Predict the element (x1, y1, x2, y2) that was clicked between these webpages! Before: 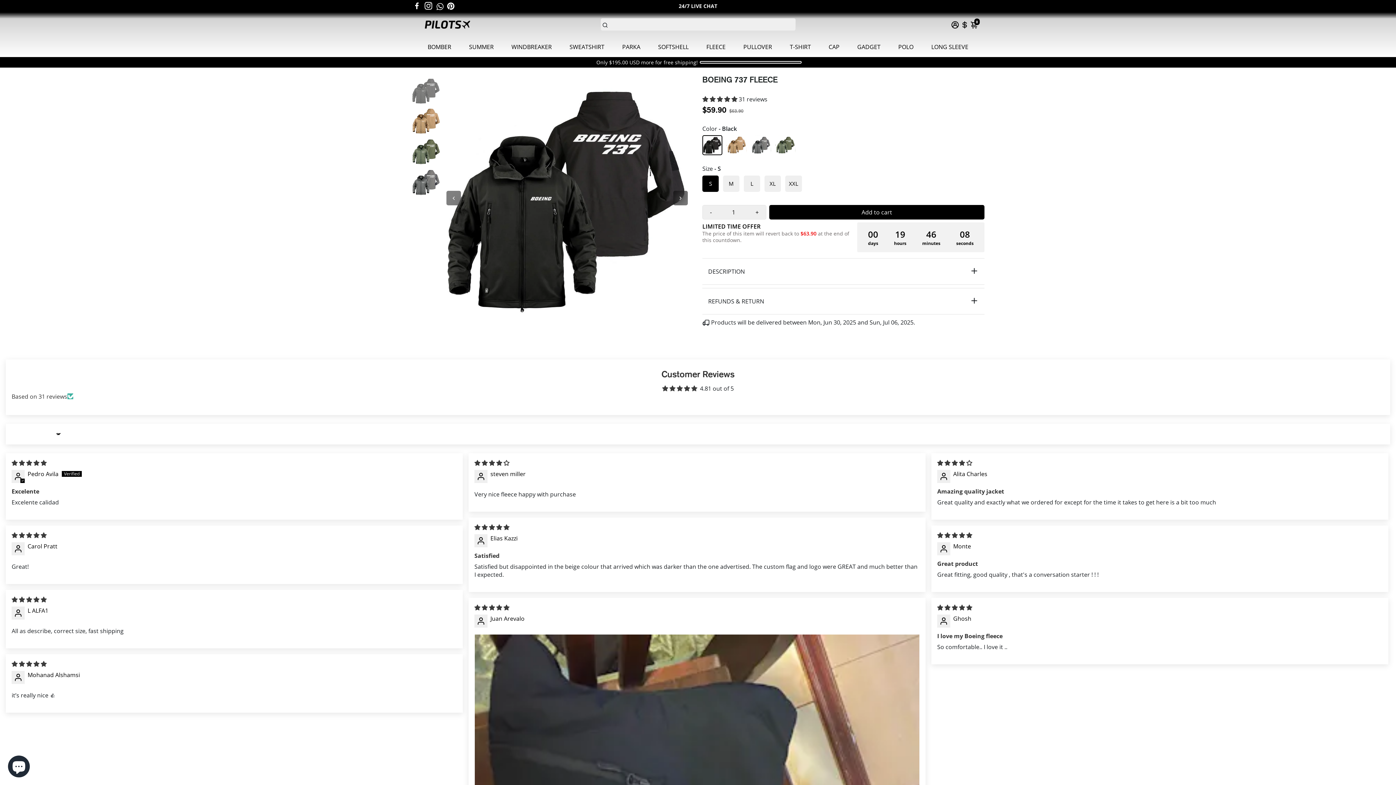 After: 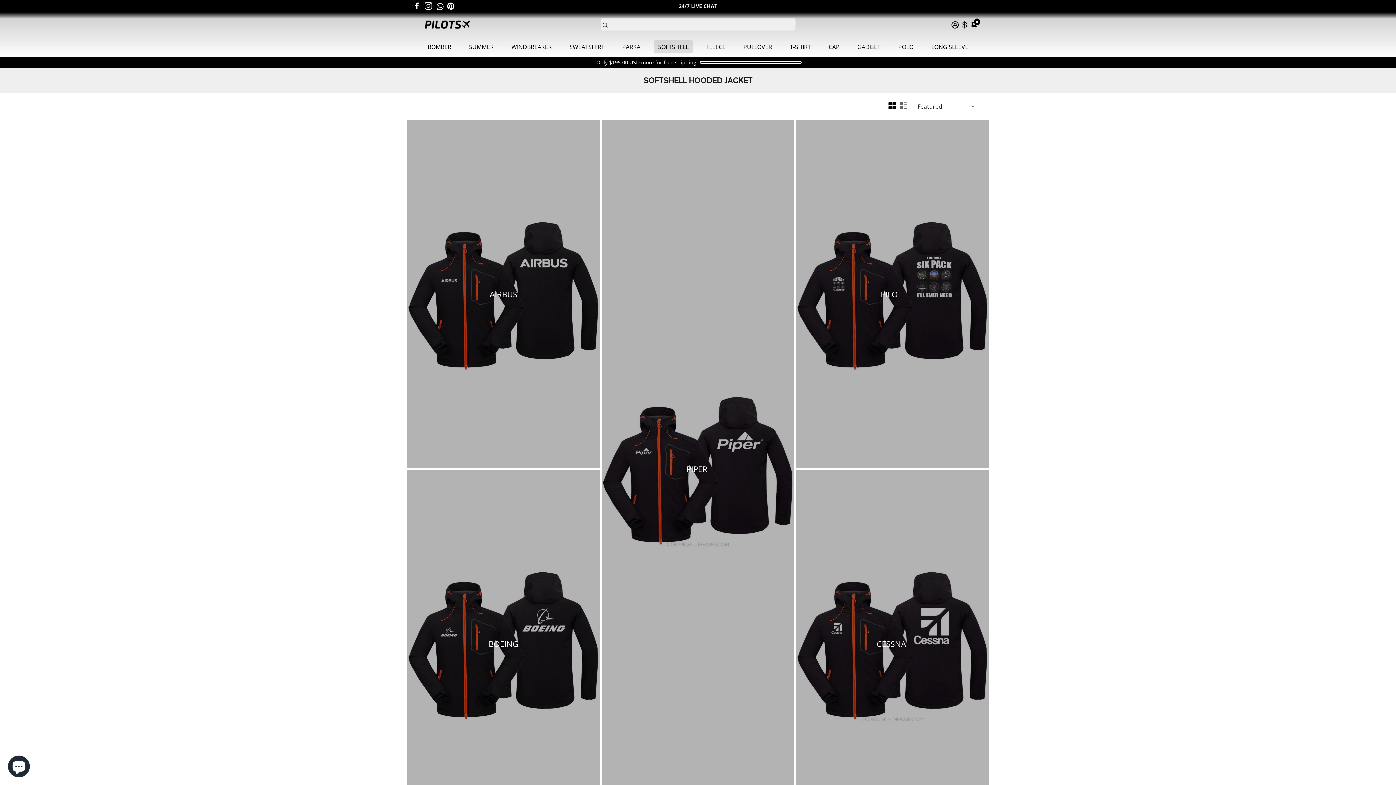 Action: bbox: (650, 36, 696, 57) label: SOFTSHELL